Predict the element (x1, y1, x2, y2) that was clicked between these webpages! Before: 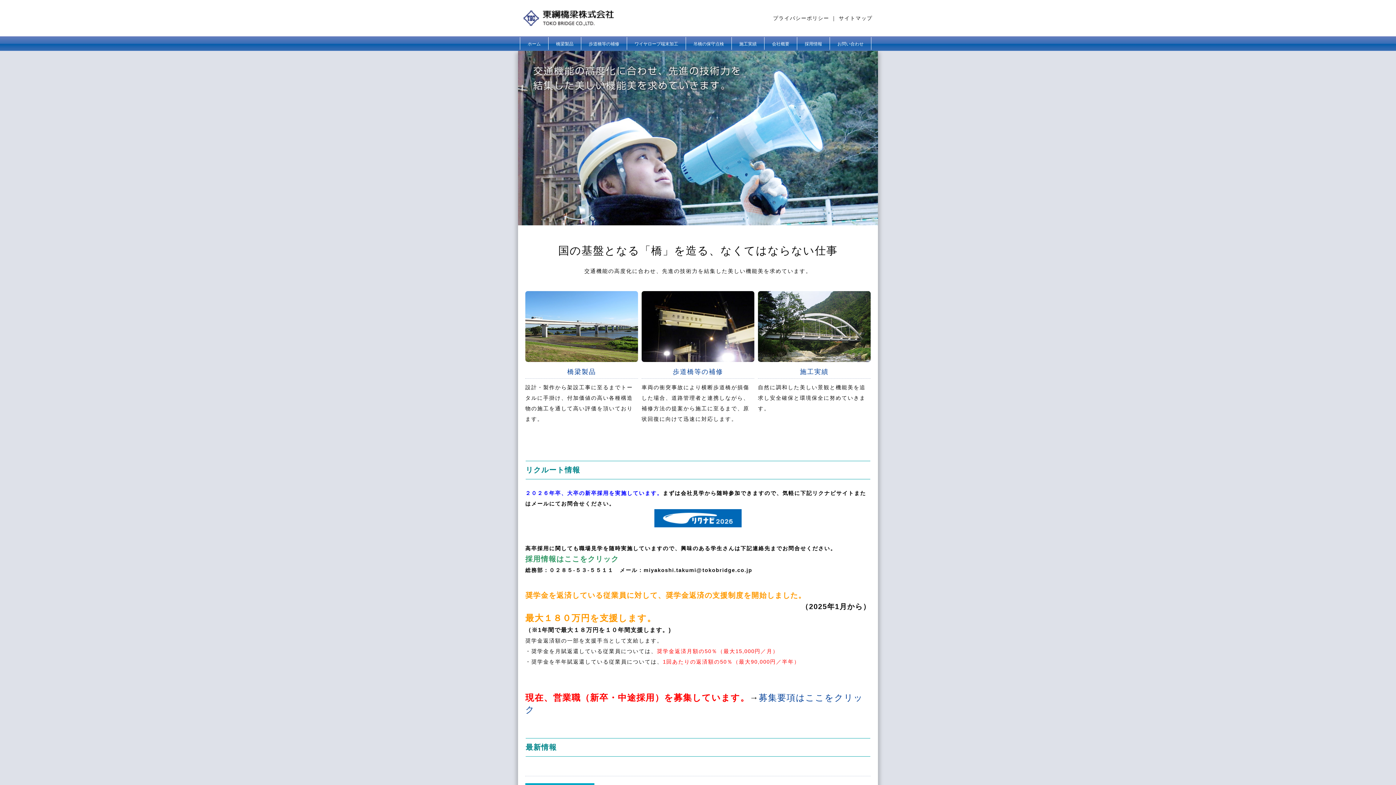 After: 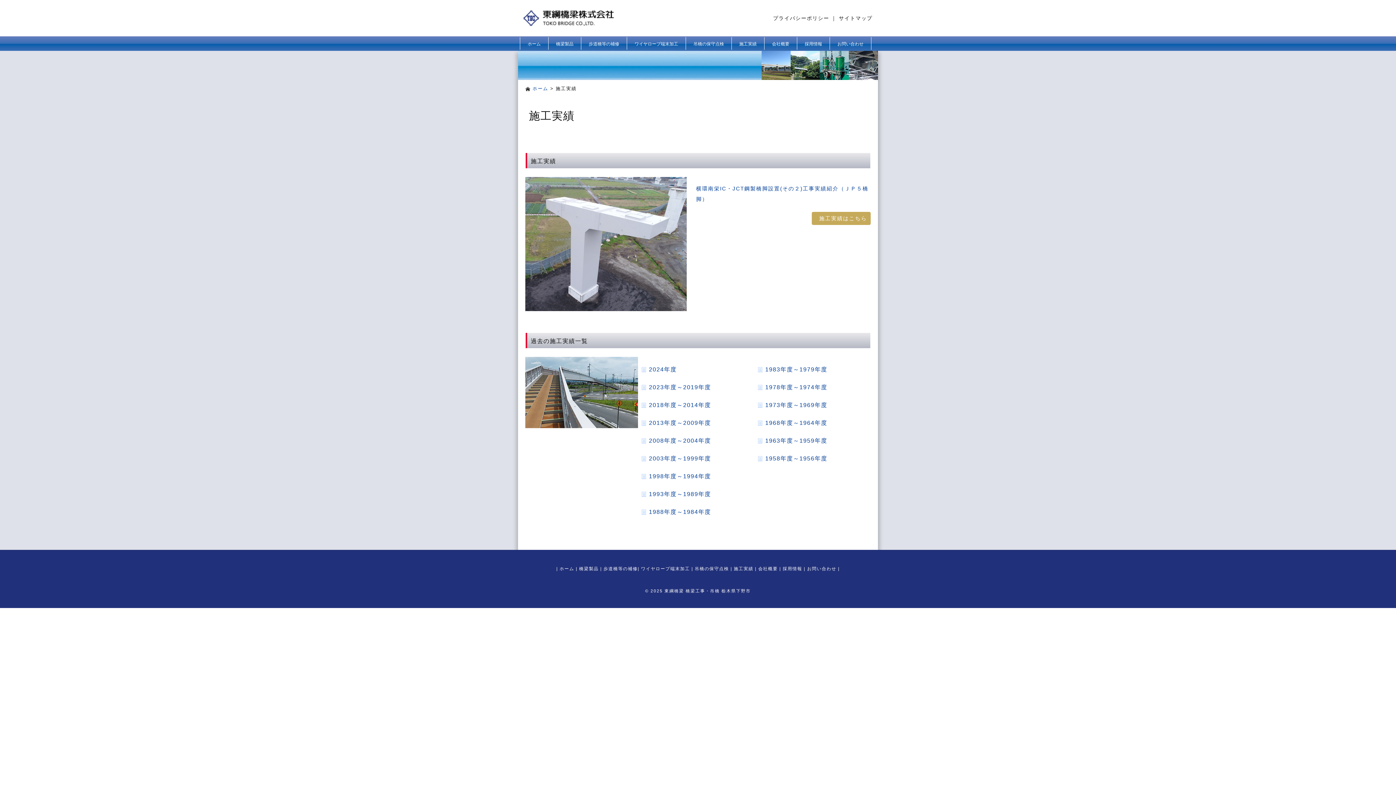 Action: label: 施工実績 bbox: (731, 37, 764, 49)